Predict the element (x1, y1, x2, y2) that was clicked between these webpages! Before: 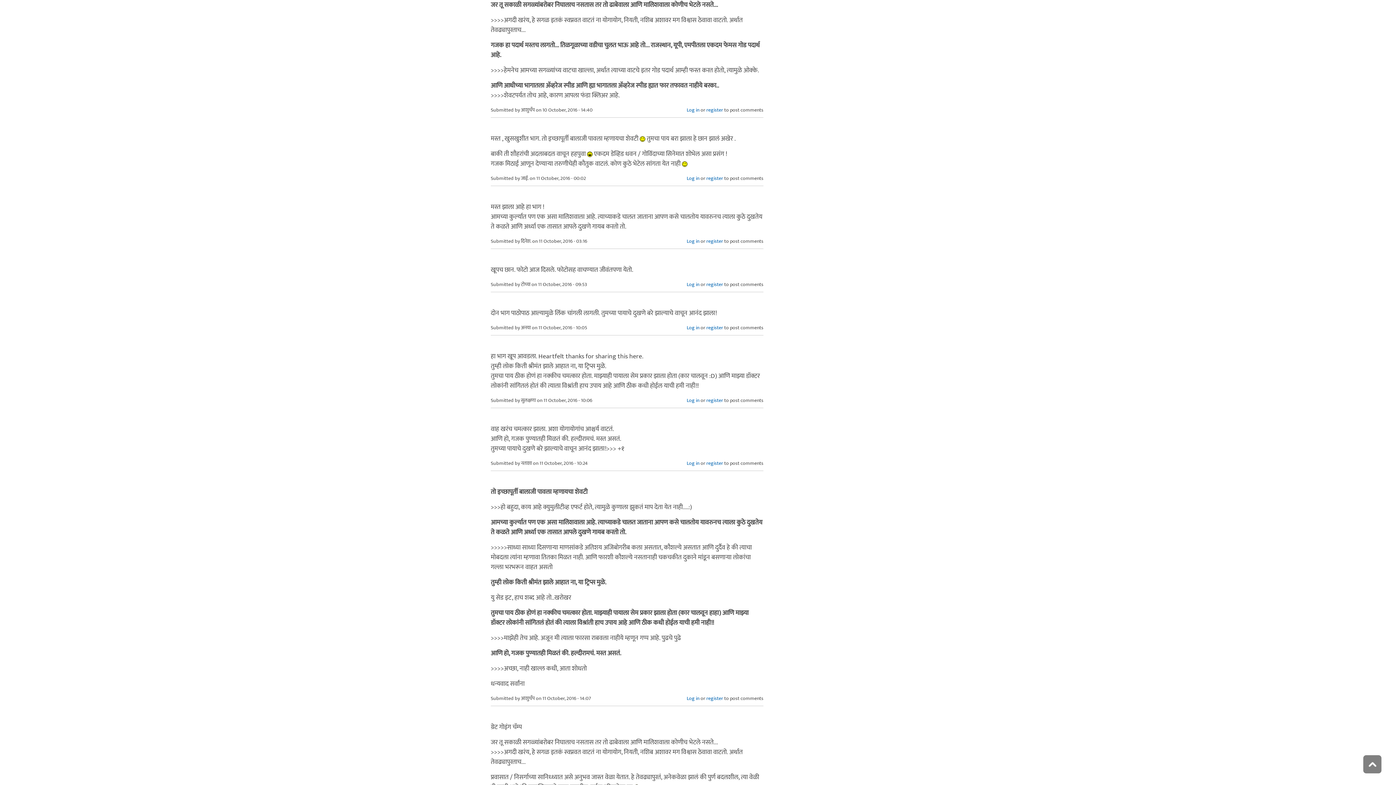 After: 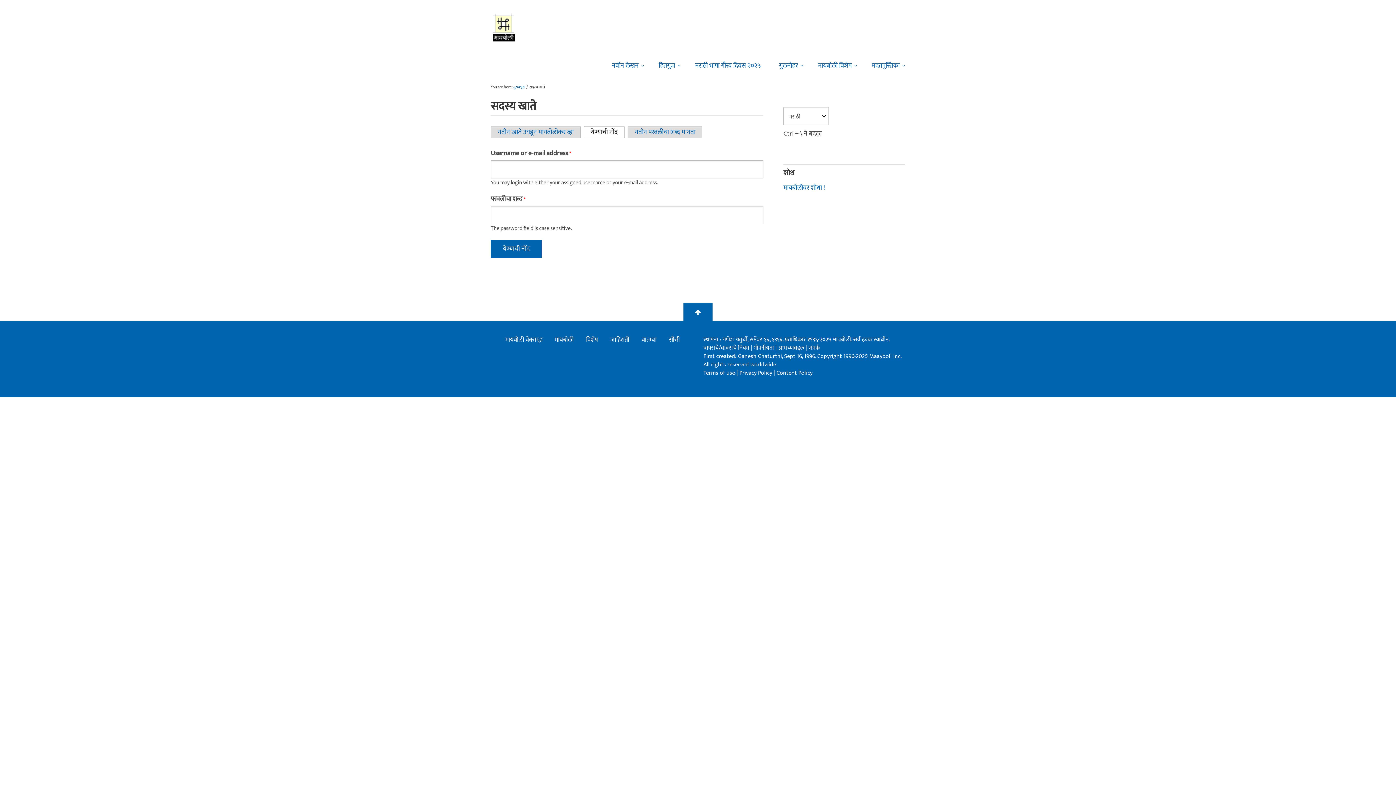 Action: bbox: (686, 106, 699, 113) label: Log in